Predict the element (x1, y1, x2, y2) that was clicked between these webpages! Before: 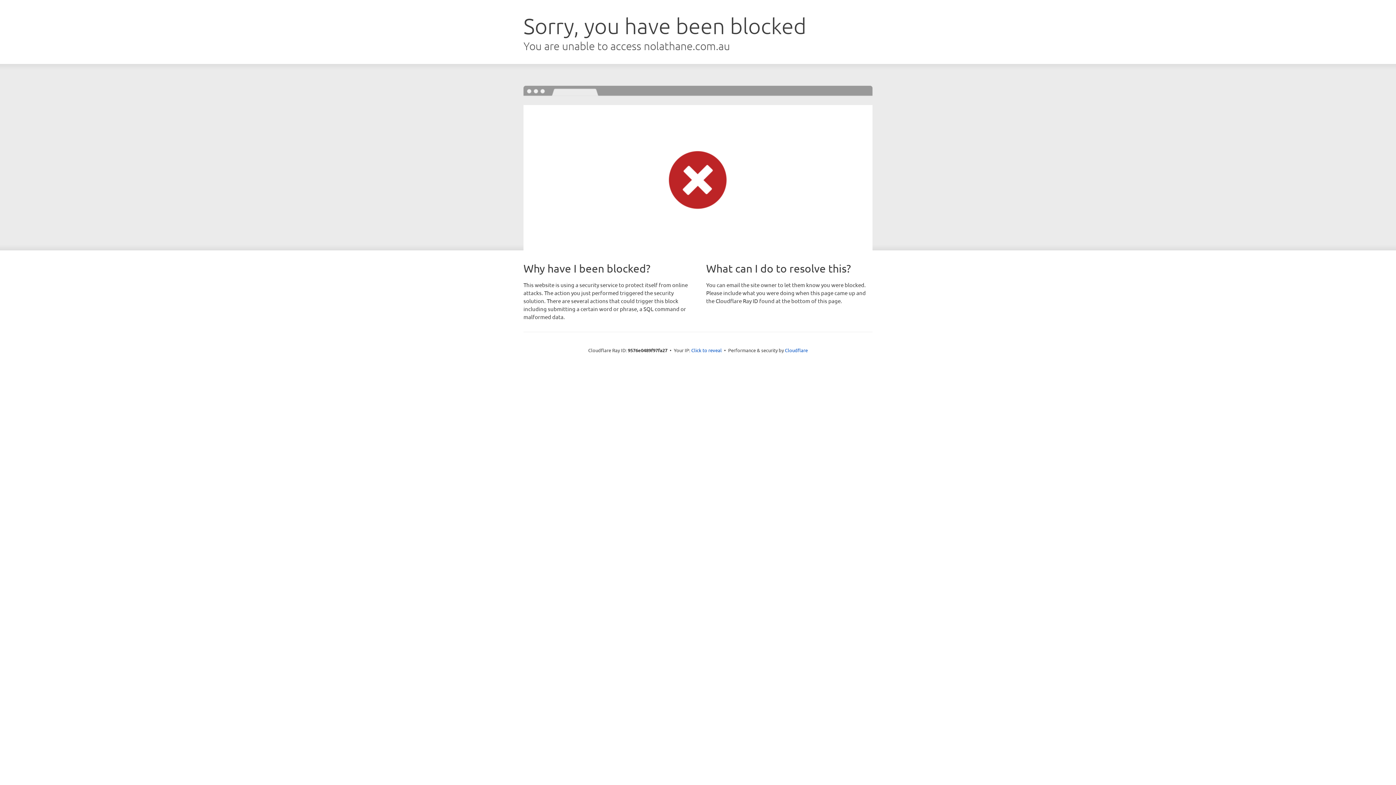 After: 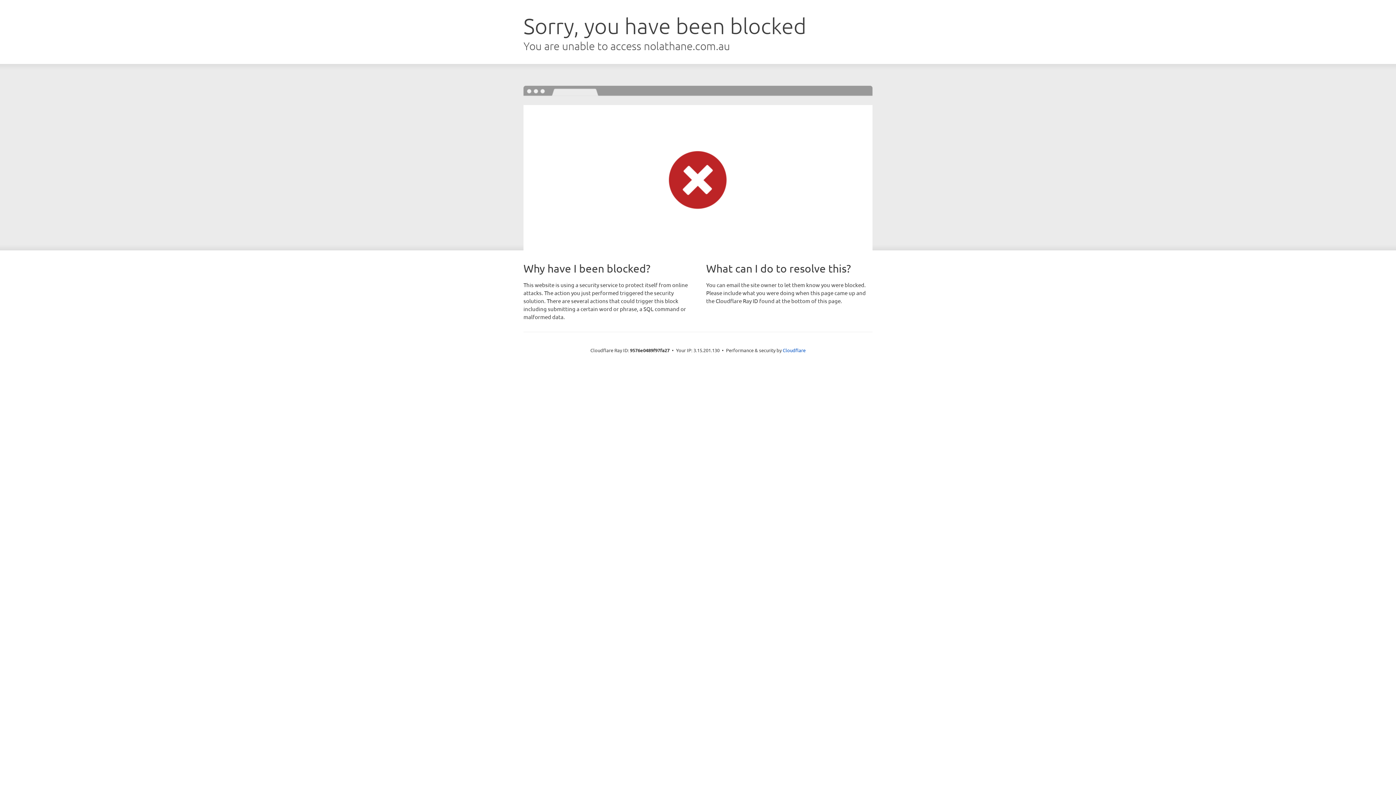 Action: label: Click to reveal bbox: (691, 346, 722, 353)